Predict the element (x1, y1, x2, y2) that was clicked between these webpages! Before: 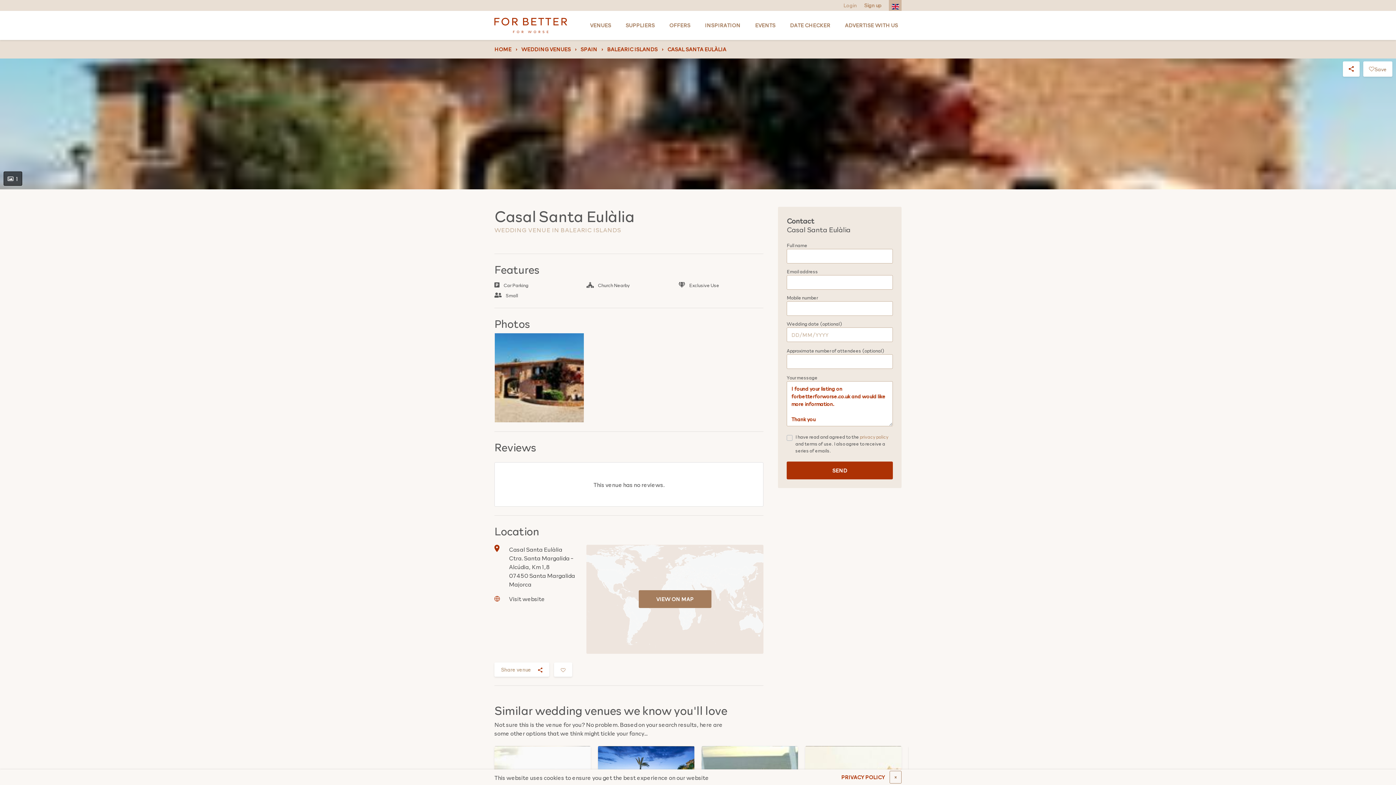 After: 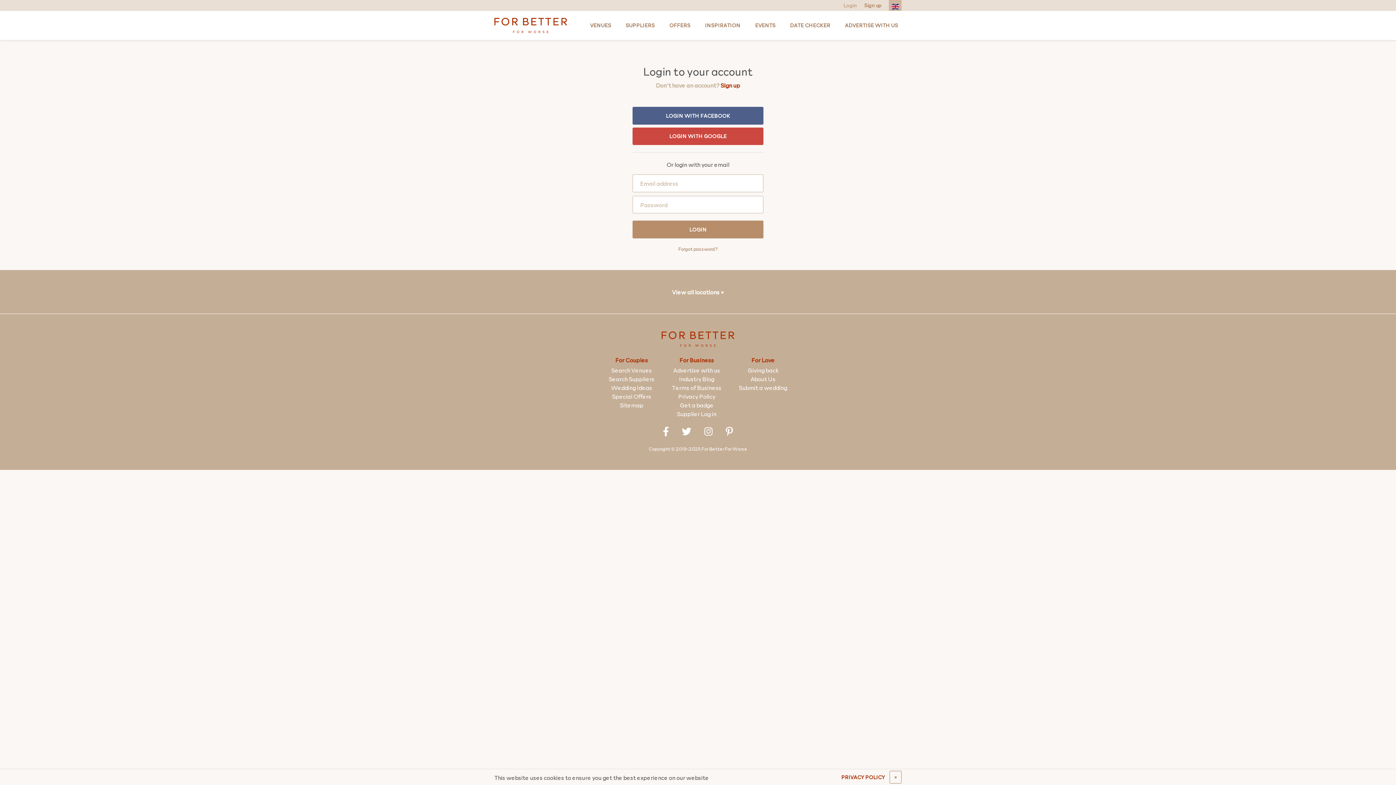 Action: bbox: (1363, 61, 1392, 76) label: ❤️
Save